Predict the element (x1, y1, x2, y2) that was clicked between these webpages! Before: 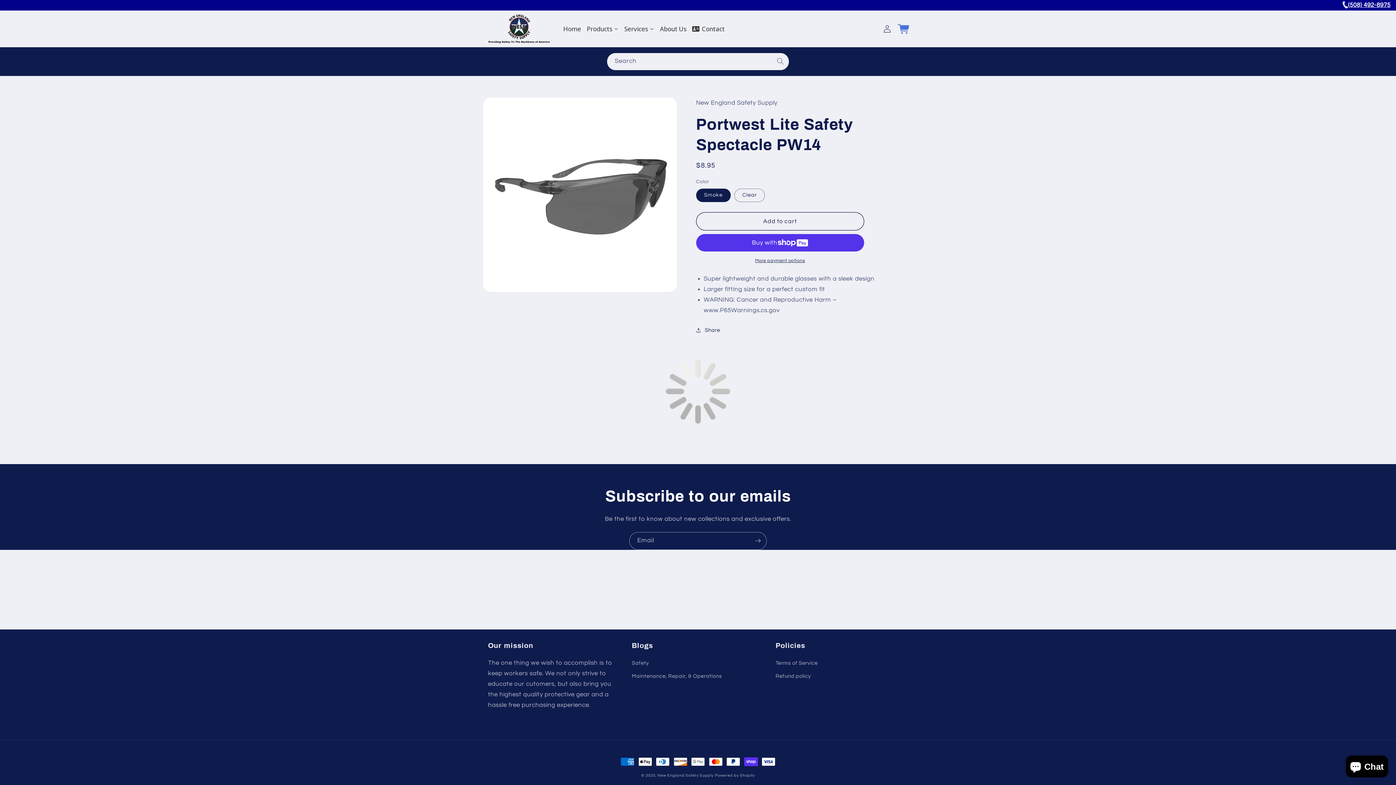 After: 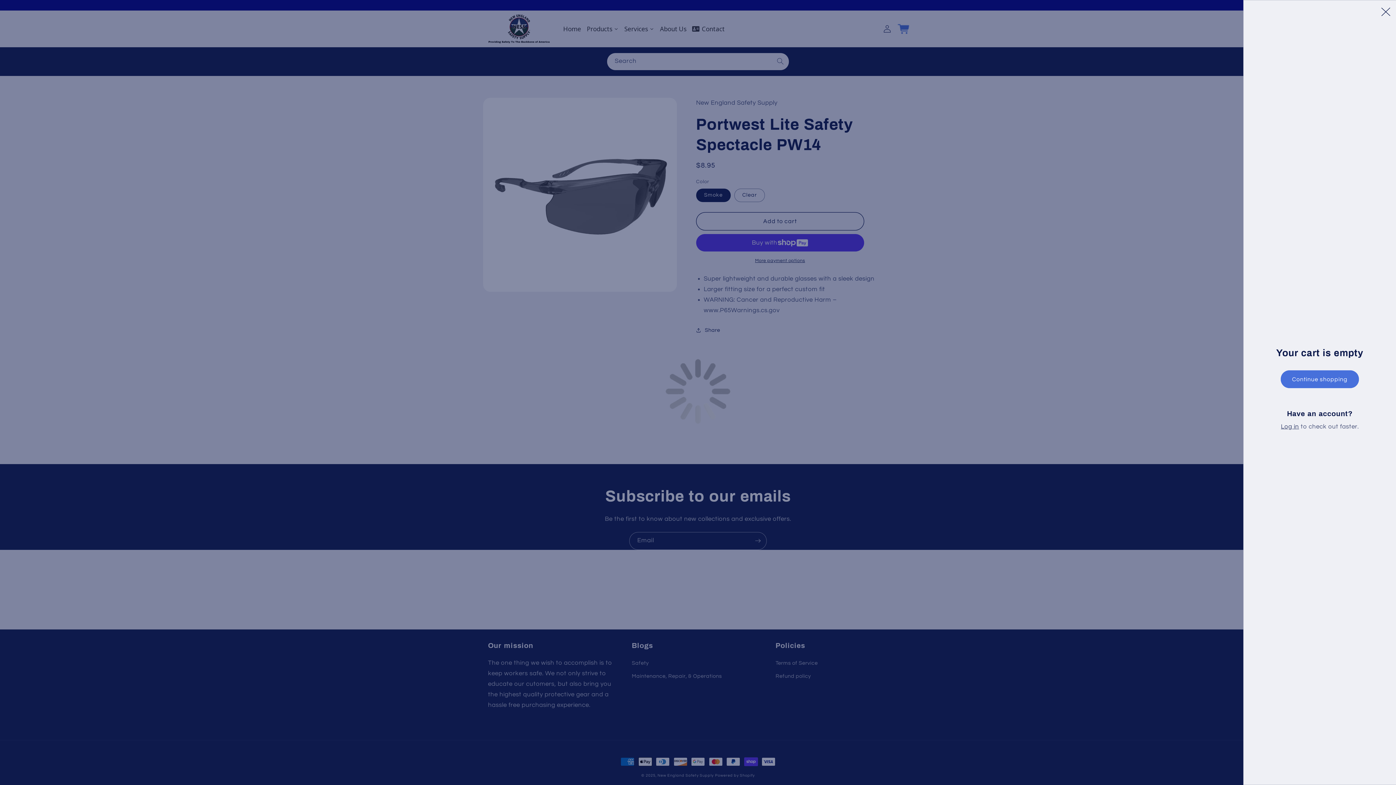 Action: bbox: (895, 20, 912, 37) label: Cart